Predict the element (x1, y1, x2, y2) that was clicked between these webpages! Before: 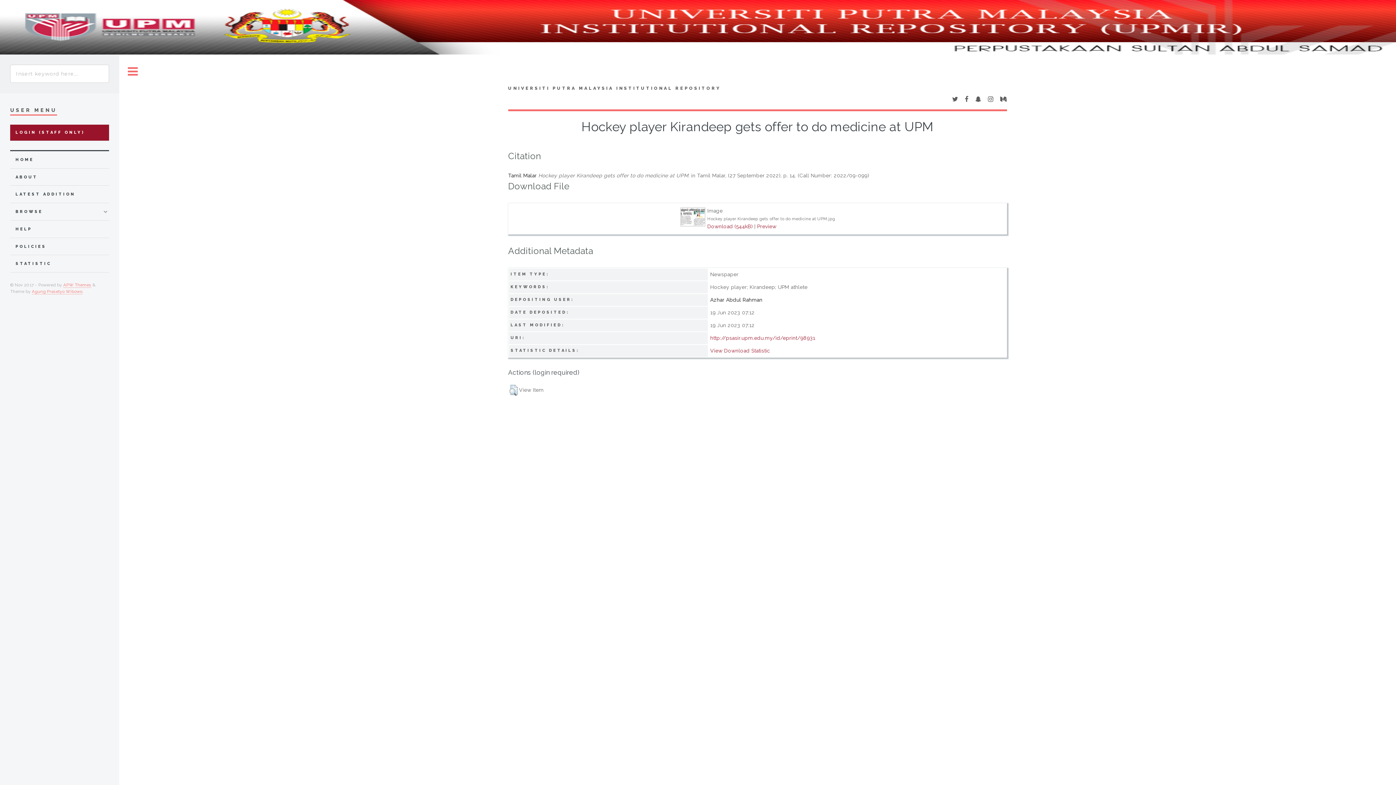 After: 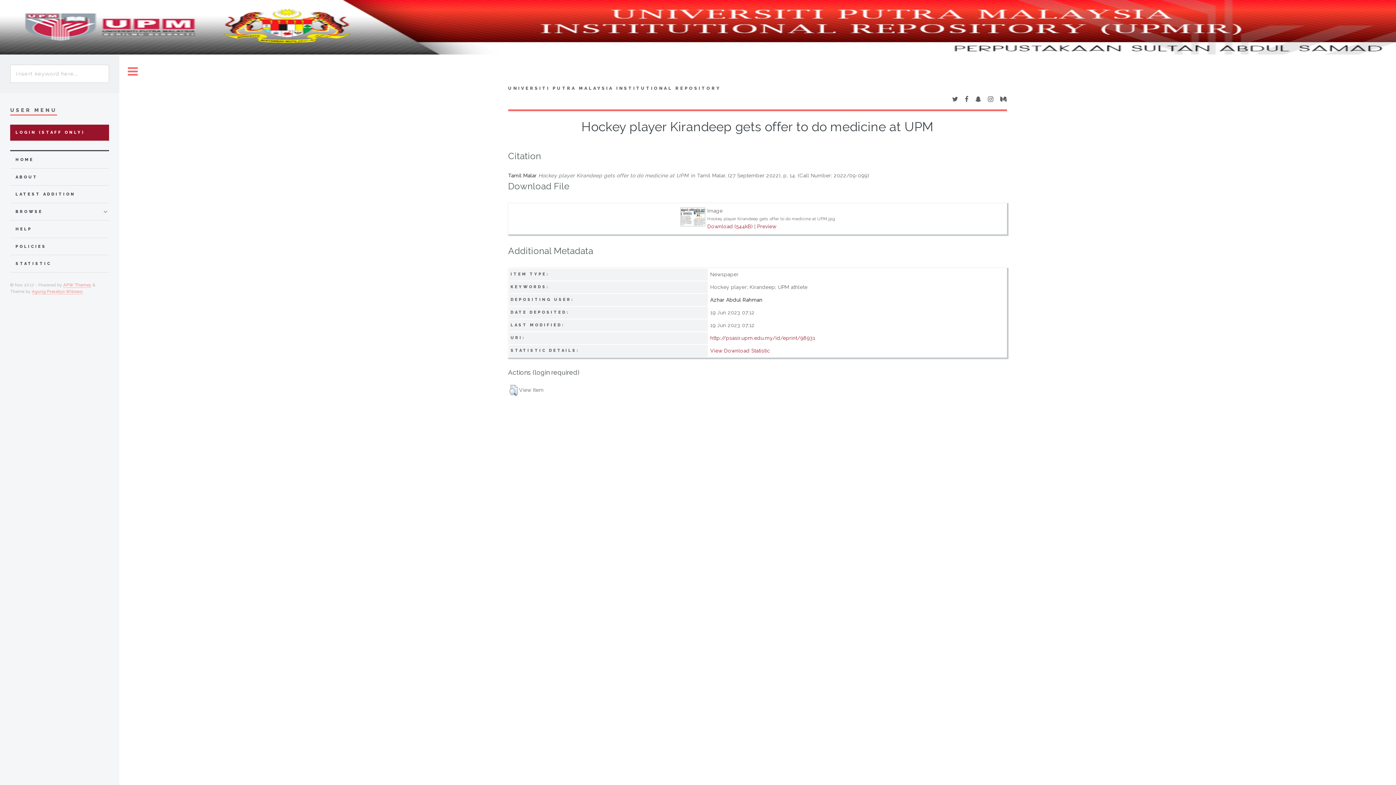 Action: bbox: (965, 96, 968, 102)